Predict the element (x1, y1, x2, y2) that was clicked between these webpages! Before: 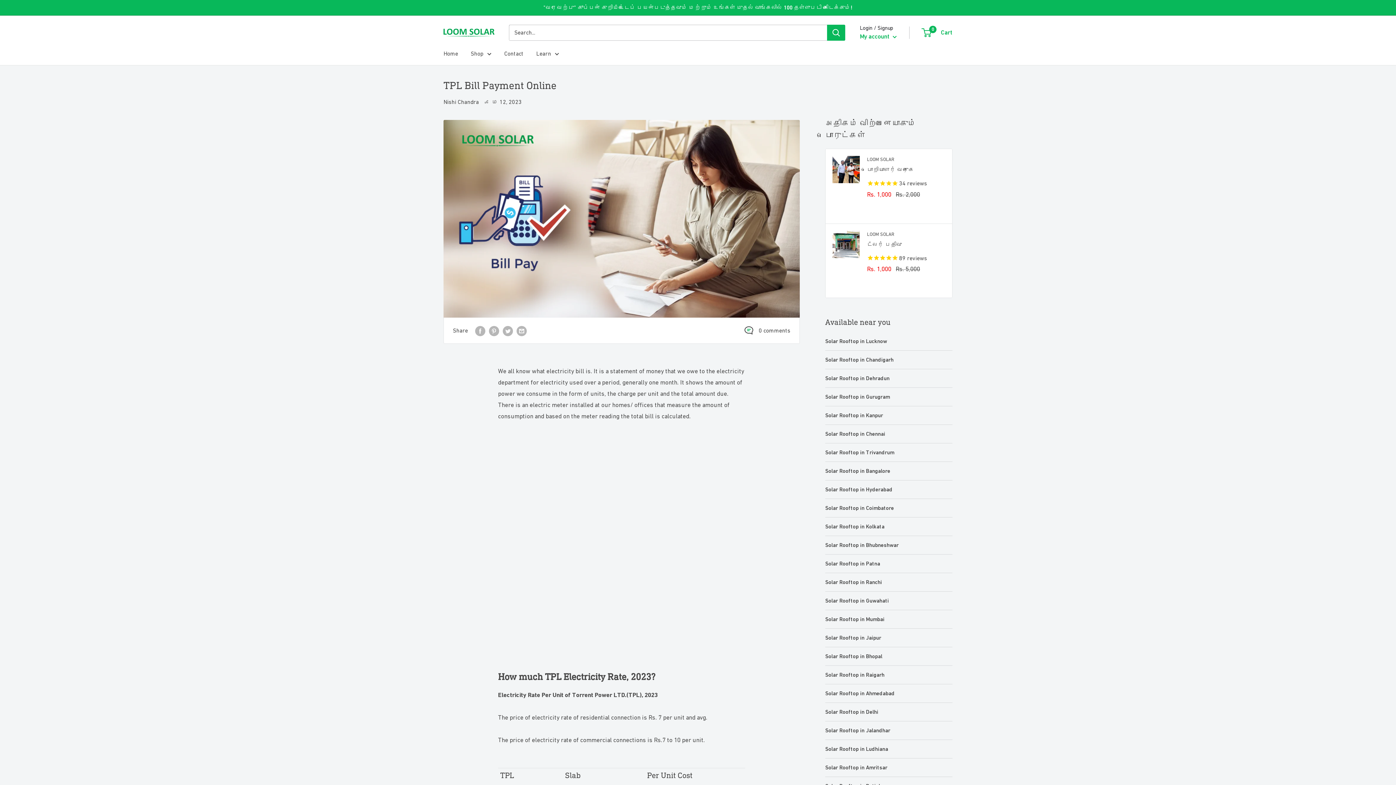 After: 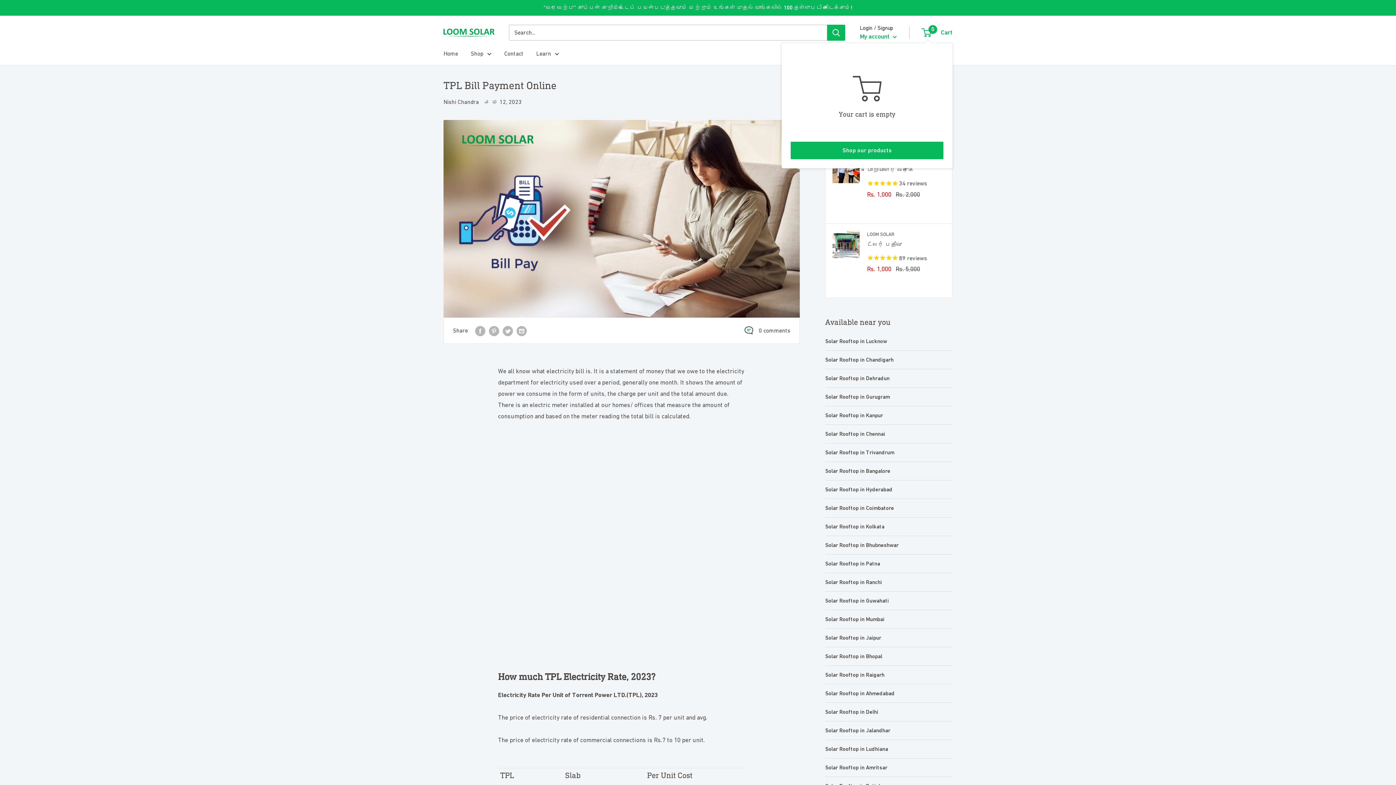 Action: label: 0
 Cart bbox: (922, 26, 952, 38)